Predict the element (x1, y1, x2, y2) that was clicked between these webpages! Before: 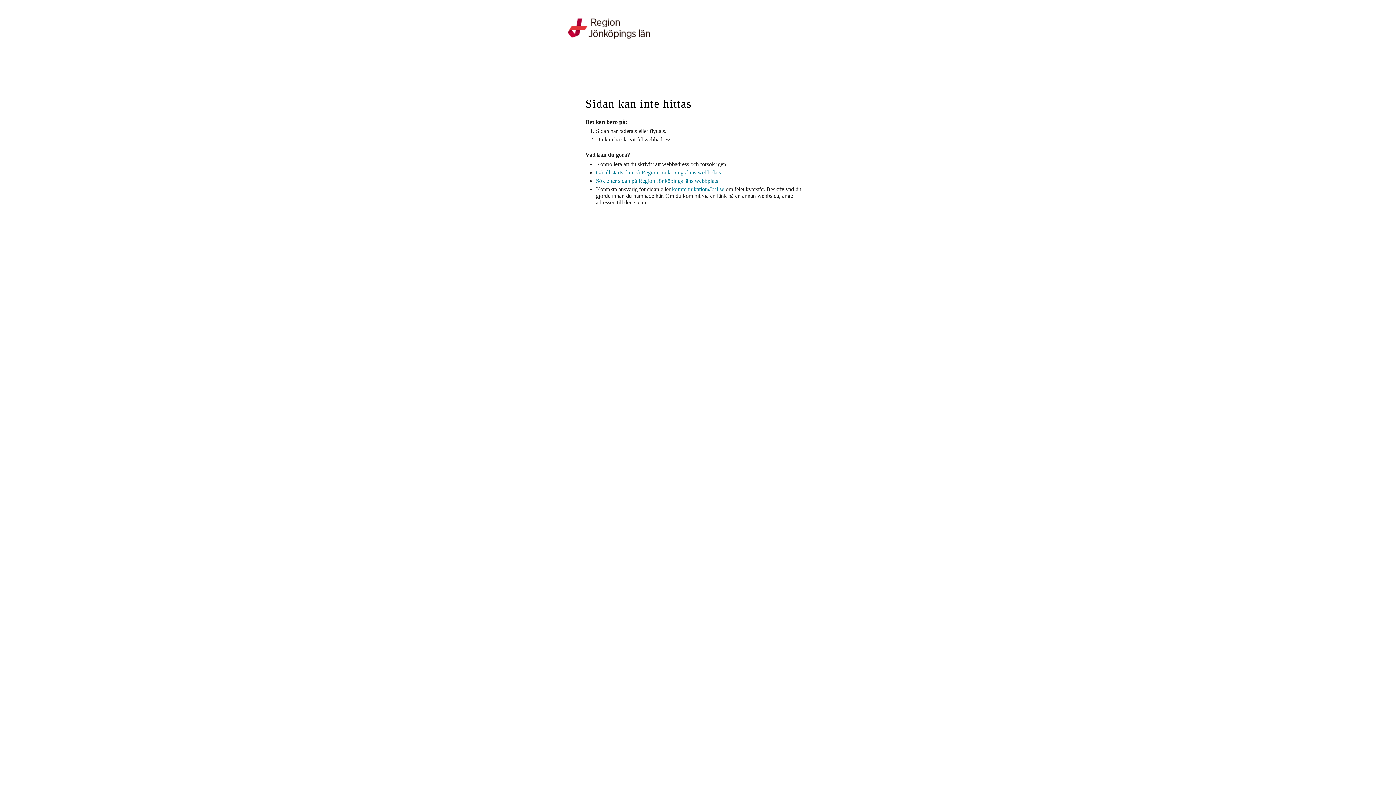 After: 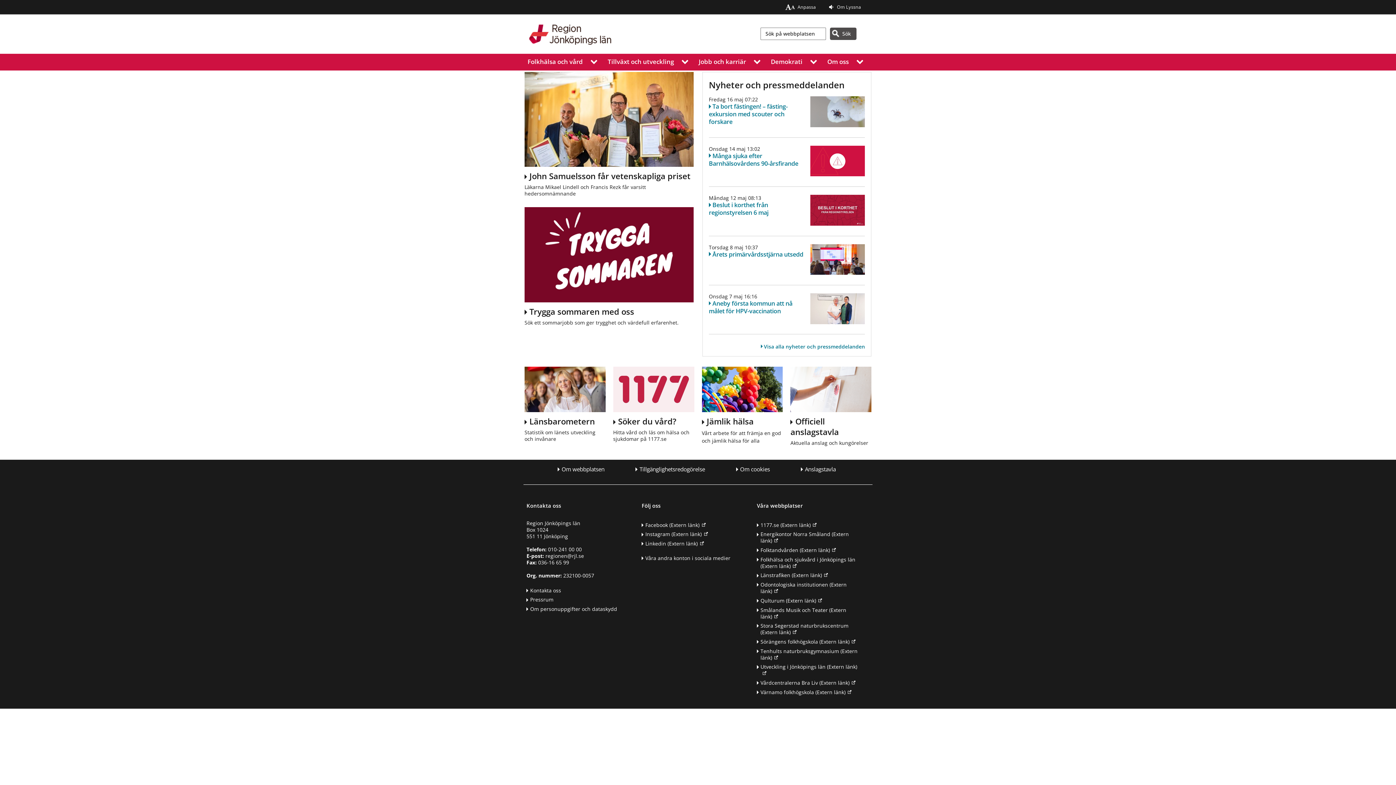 Action: bbox: (529, 34, 670, 40)